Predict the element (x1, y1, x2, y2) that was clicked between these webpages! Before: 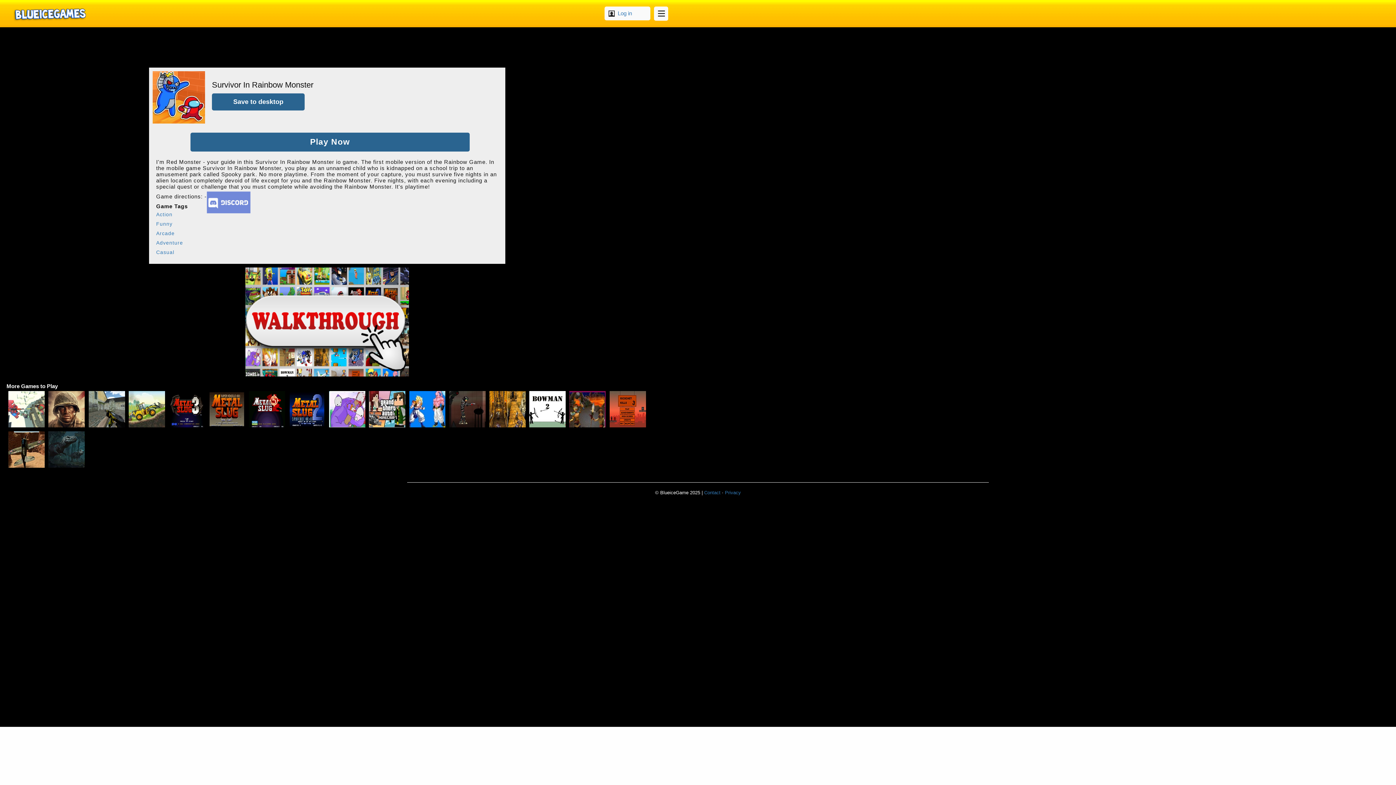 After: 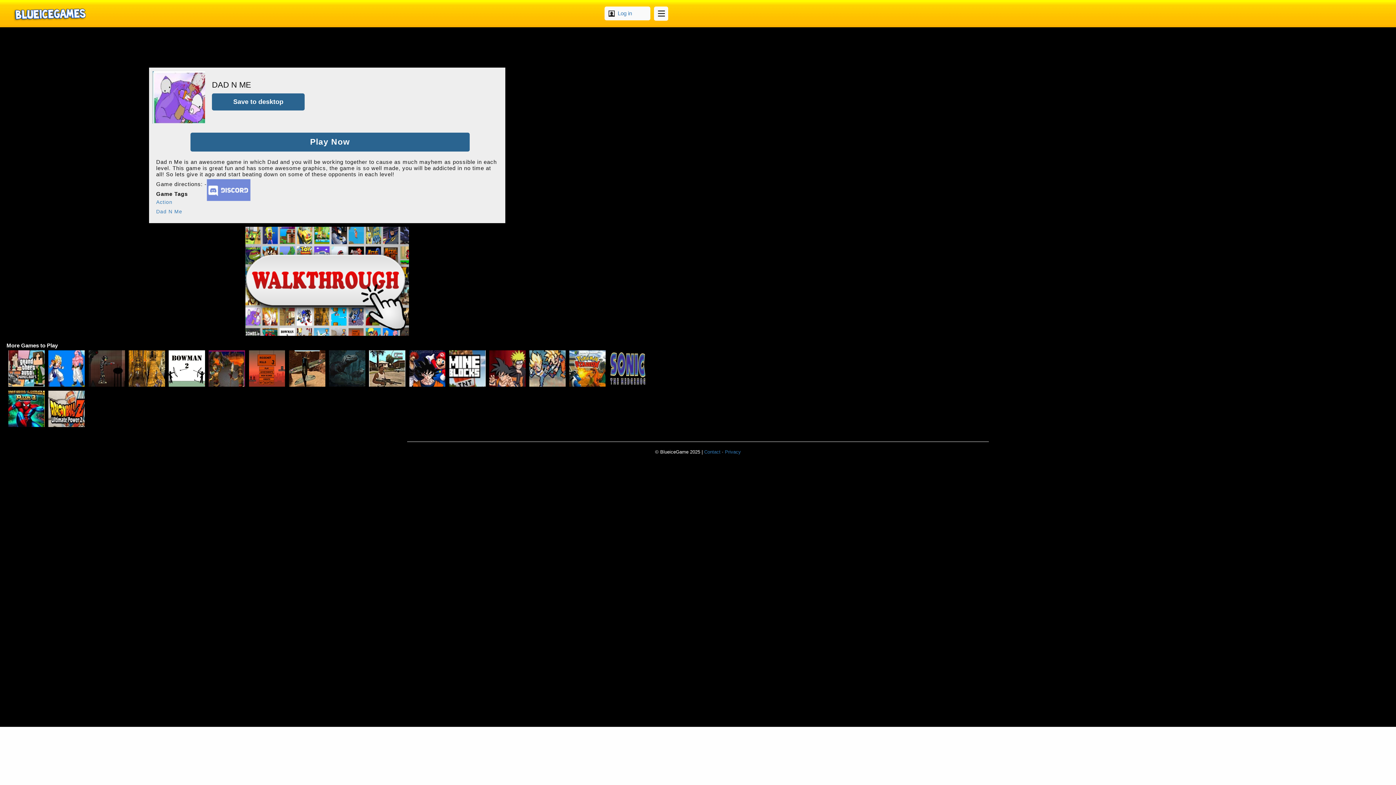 Action: bbox: (329, 391, 365, 427) label: DAD N ME